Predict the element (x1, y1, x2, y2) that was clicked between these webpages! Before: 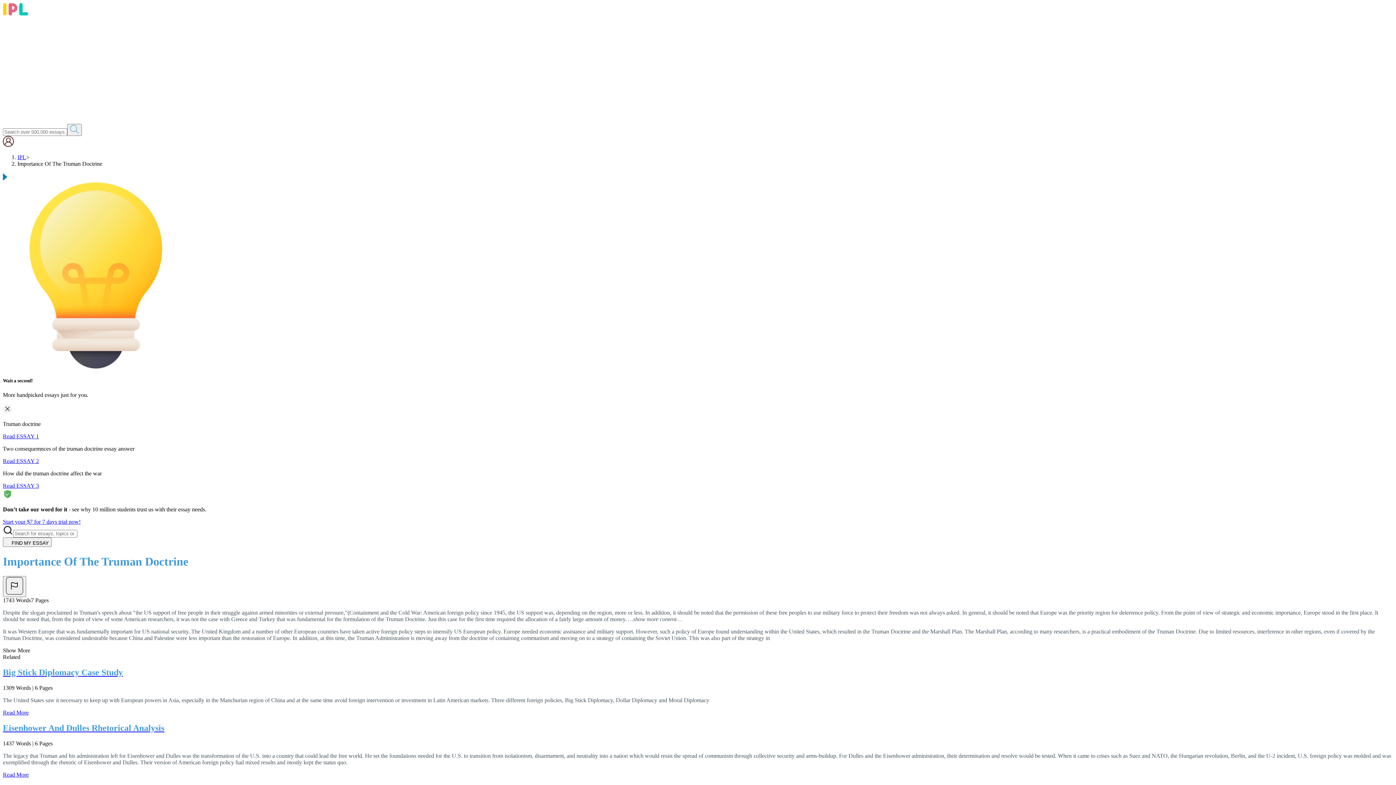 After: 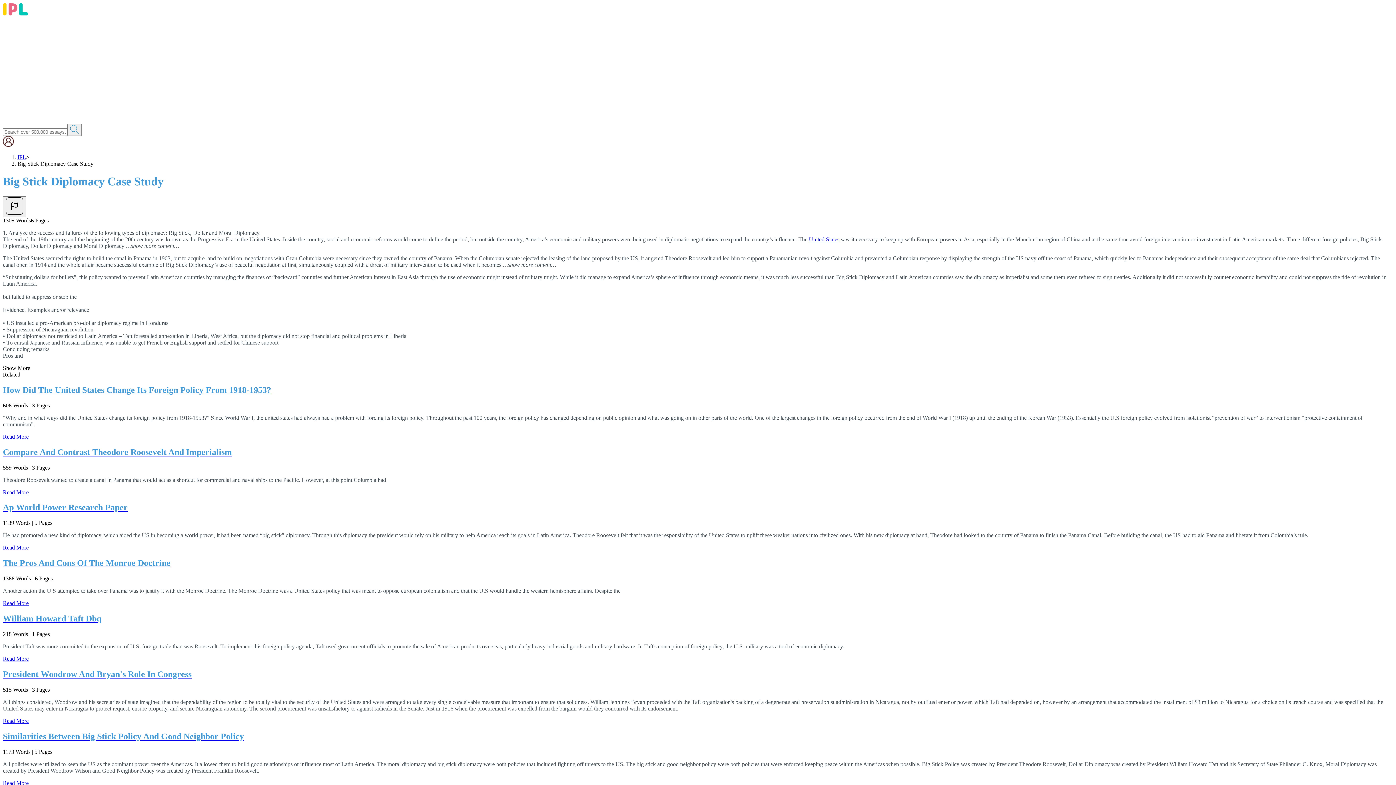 Action: label: Read More bbox: (2, 709, 28, 716)